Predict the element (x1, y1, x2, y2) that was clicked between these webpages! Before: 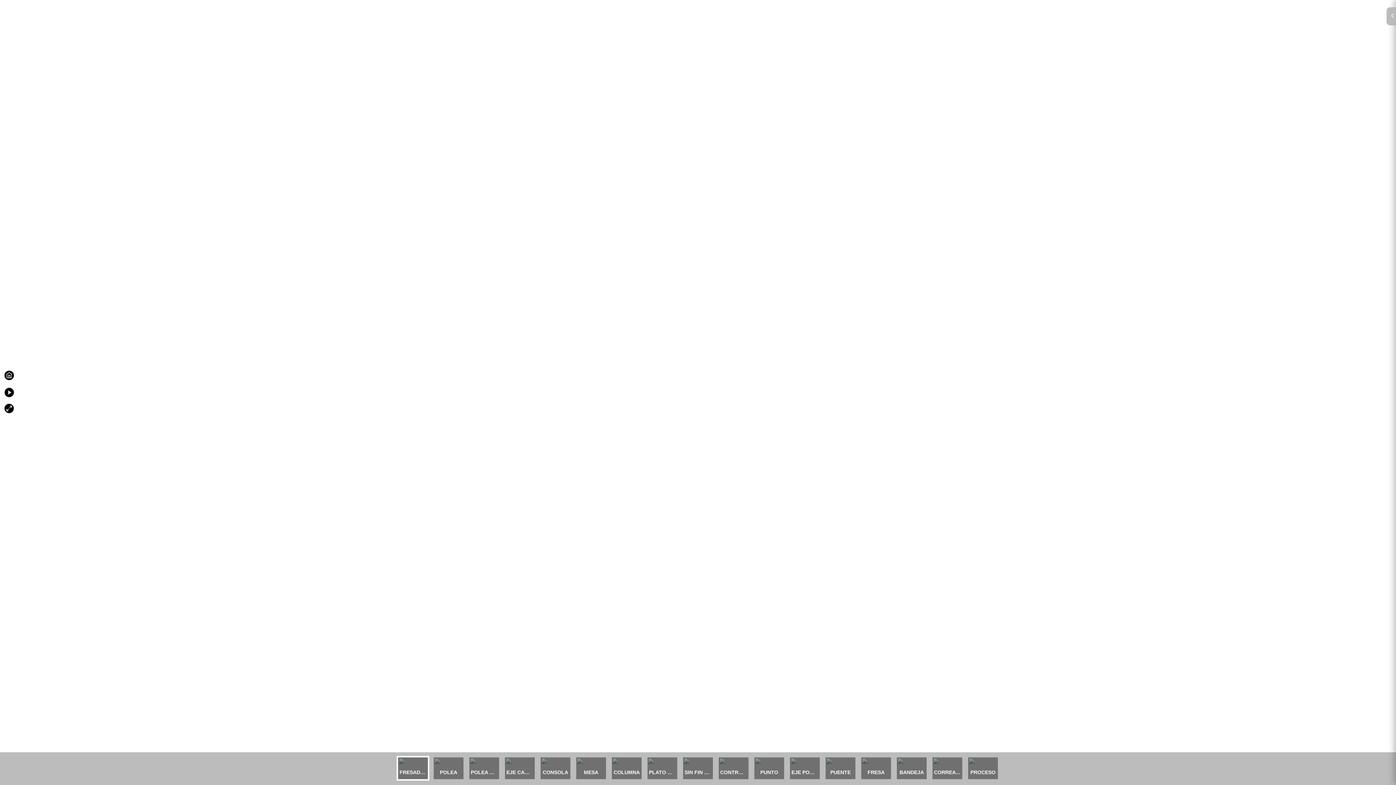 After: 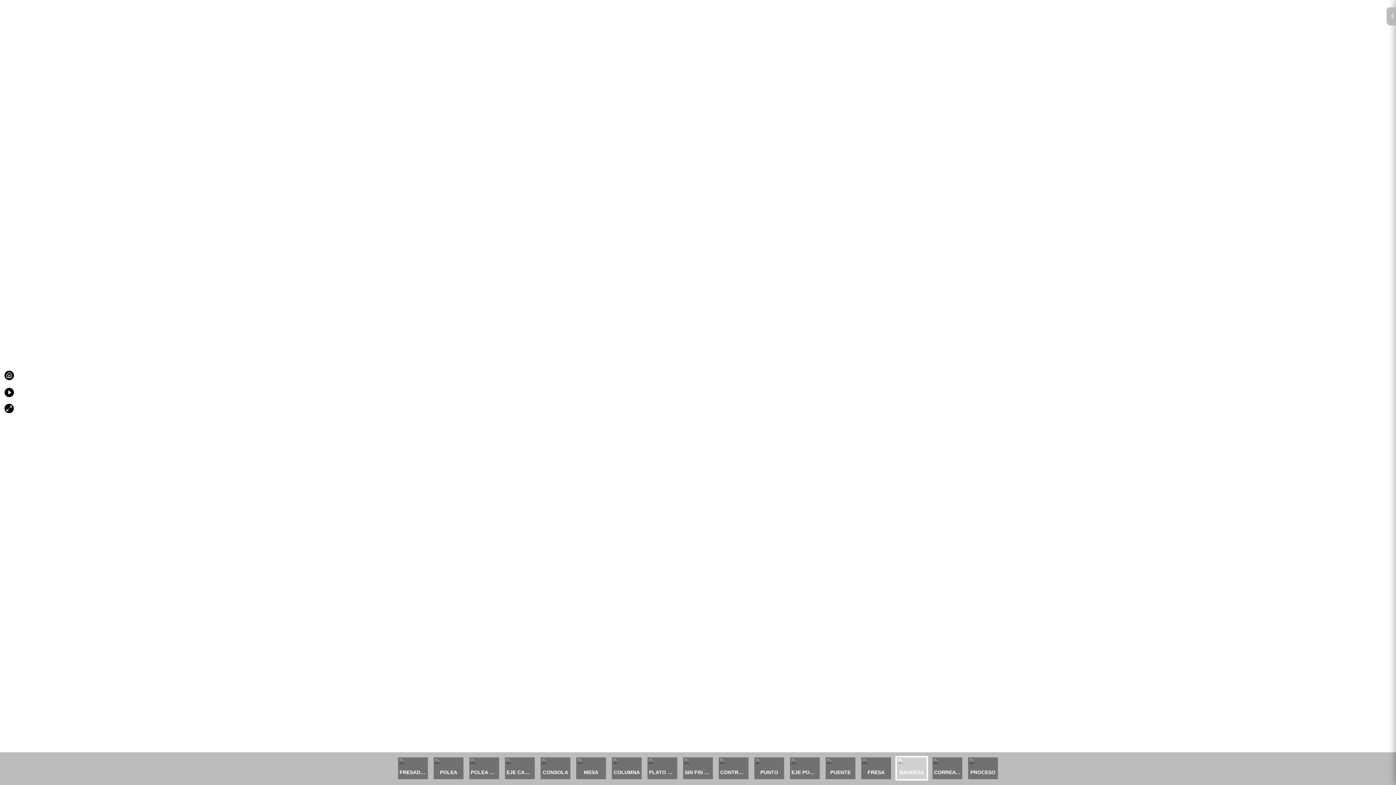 Action: label: BANDEJA bbox: (895, 756, 928, 781)